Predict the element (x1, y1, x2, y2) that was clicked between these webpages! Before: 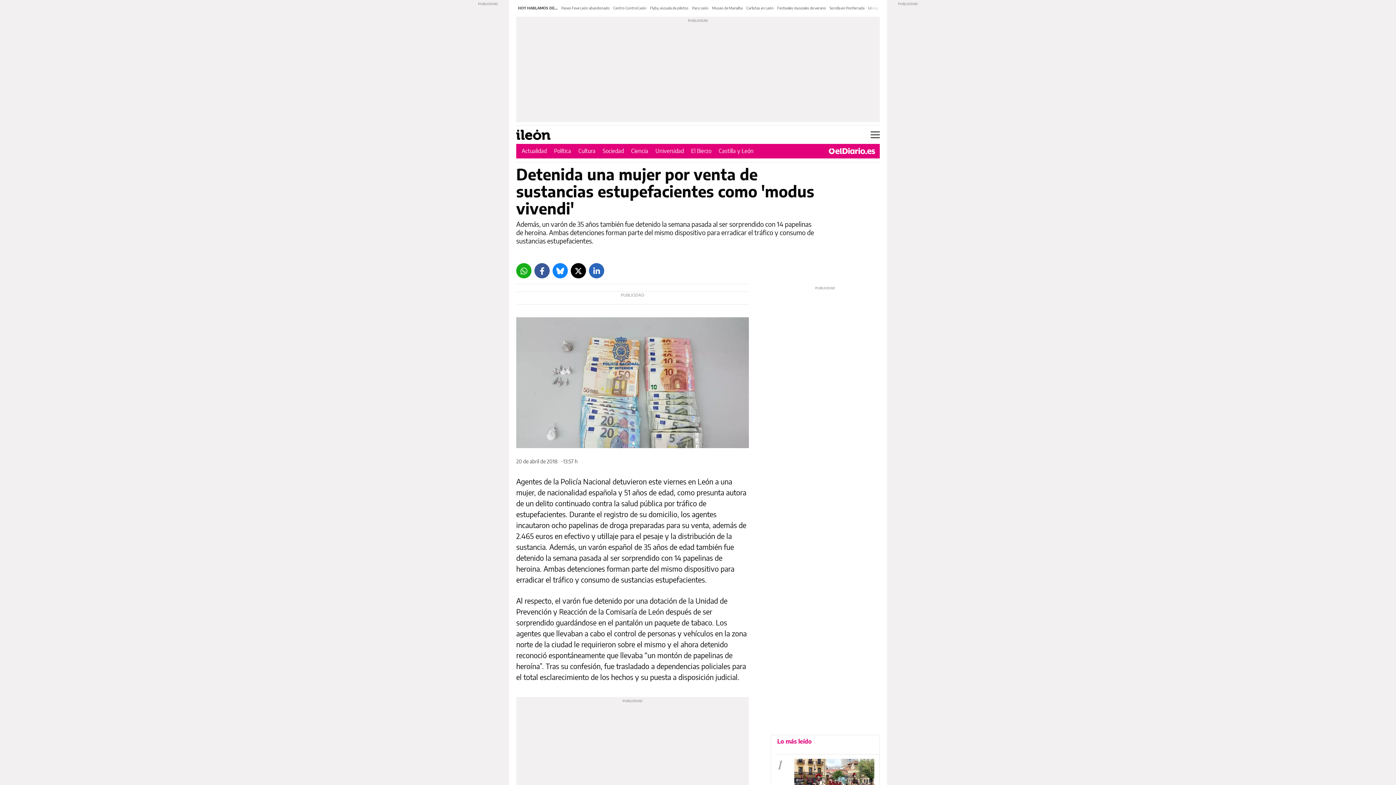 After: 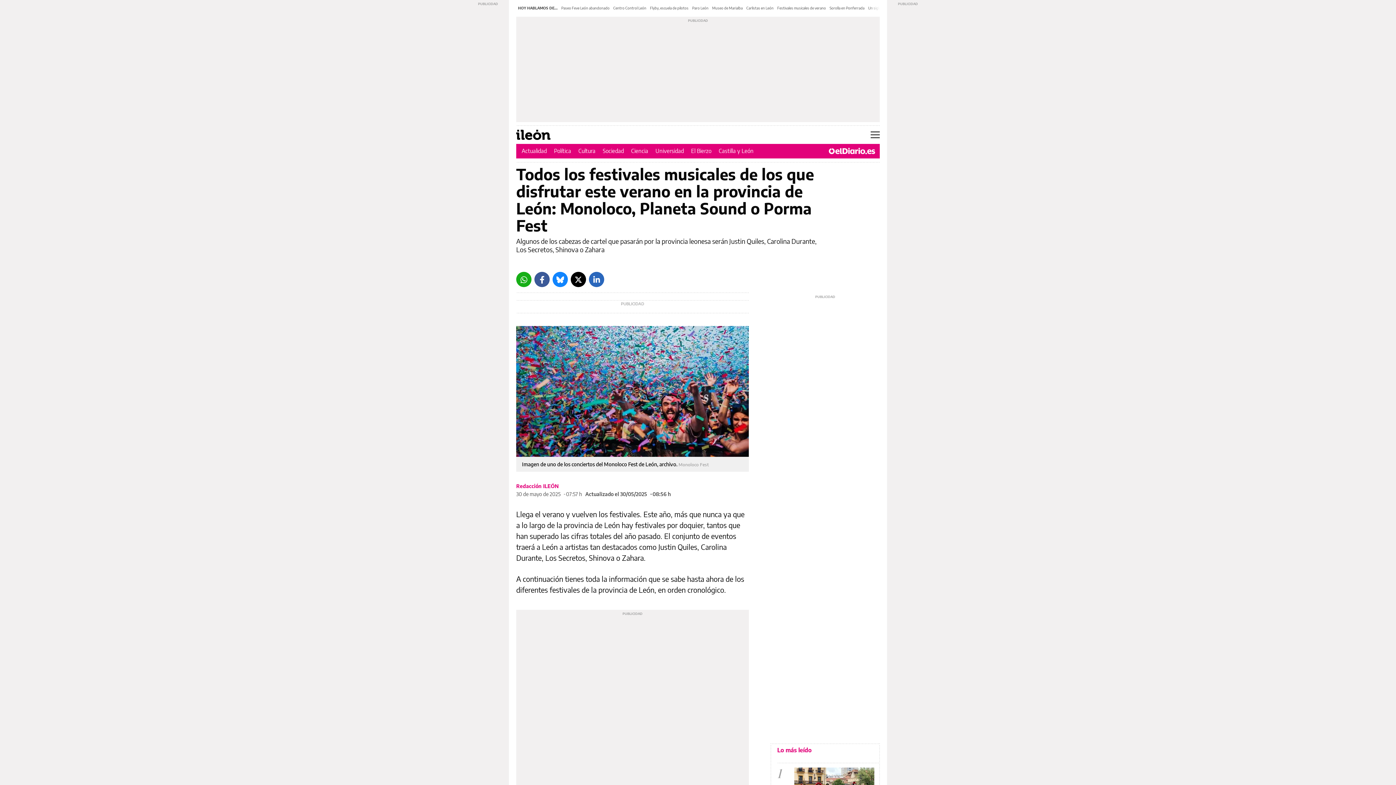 Action: label: Festivales musicales de verano bbox: (777, 5, 826, 10)